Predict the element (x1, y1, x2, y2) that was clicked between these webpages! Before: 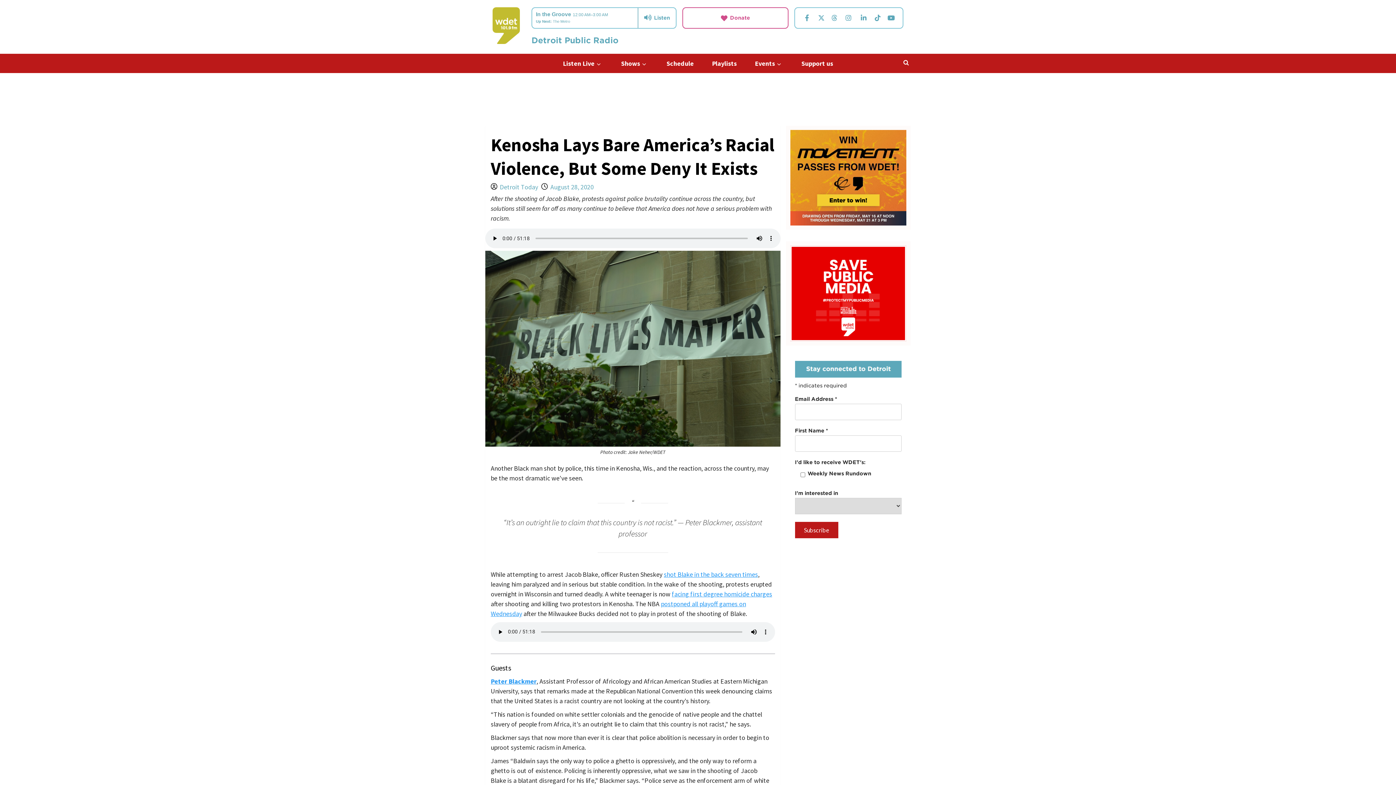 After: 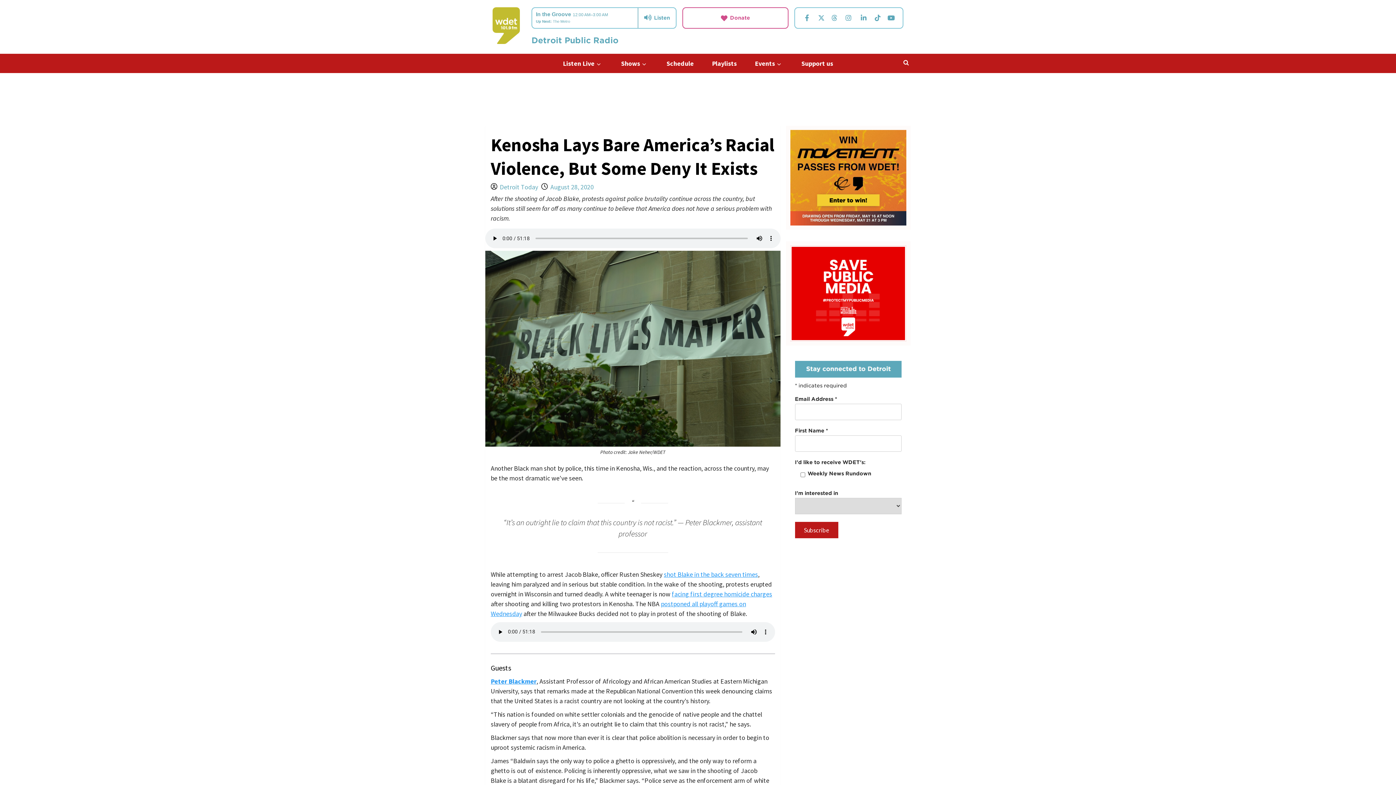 Action: bbox: (815, 13, 827, 22) label: Visit us on Twitter.